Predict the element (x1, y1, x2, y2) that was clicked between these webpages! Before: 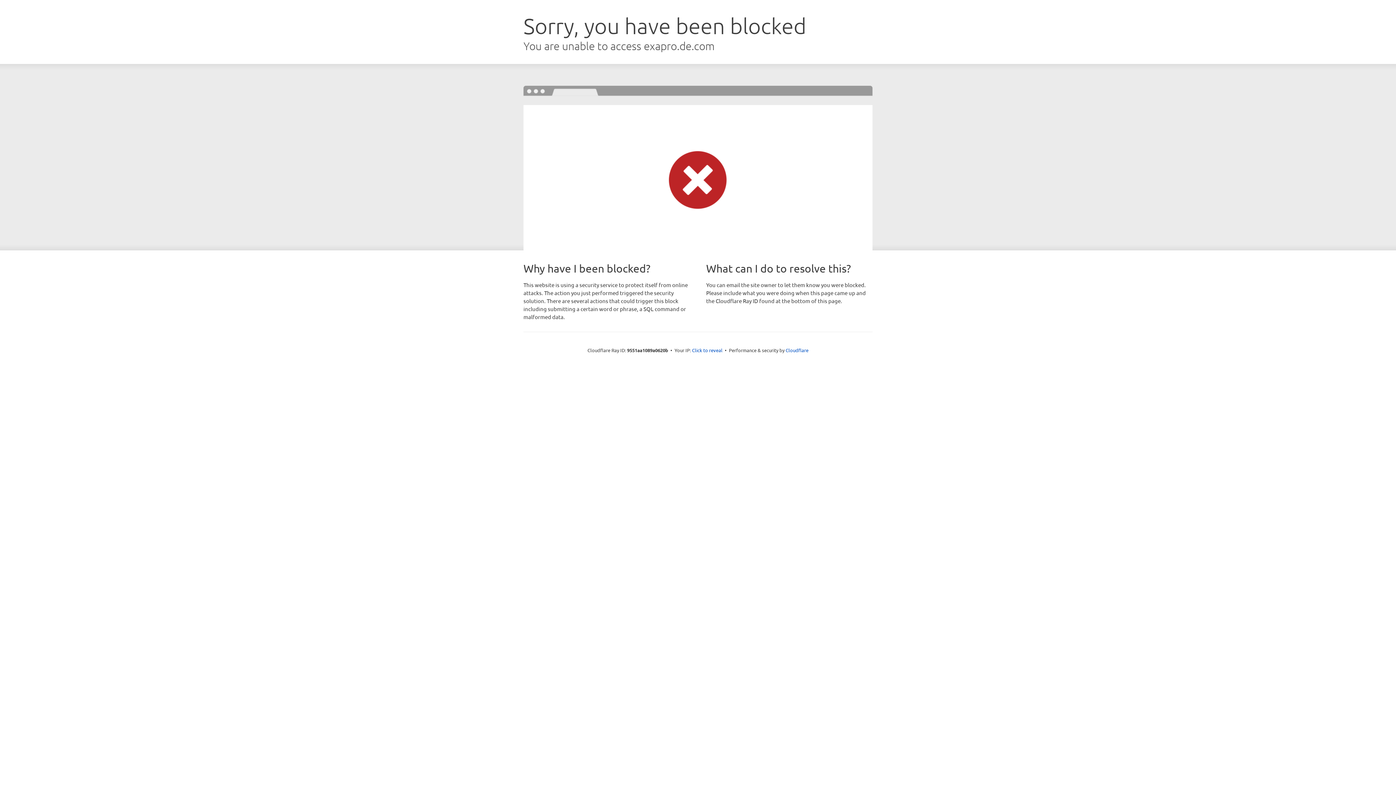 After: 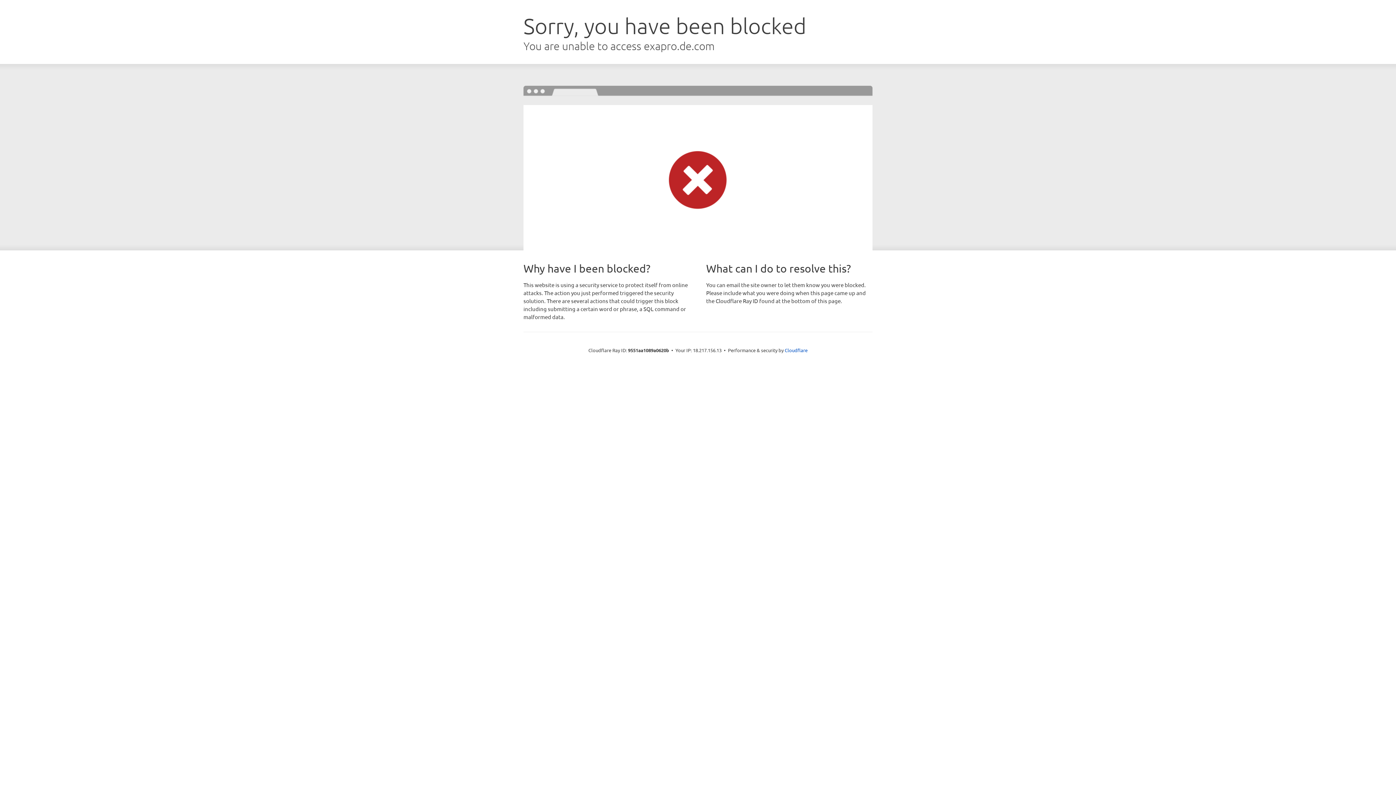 Action: label: Click to reveal bbox: (692, 346, 722, 353)